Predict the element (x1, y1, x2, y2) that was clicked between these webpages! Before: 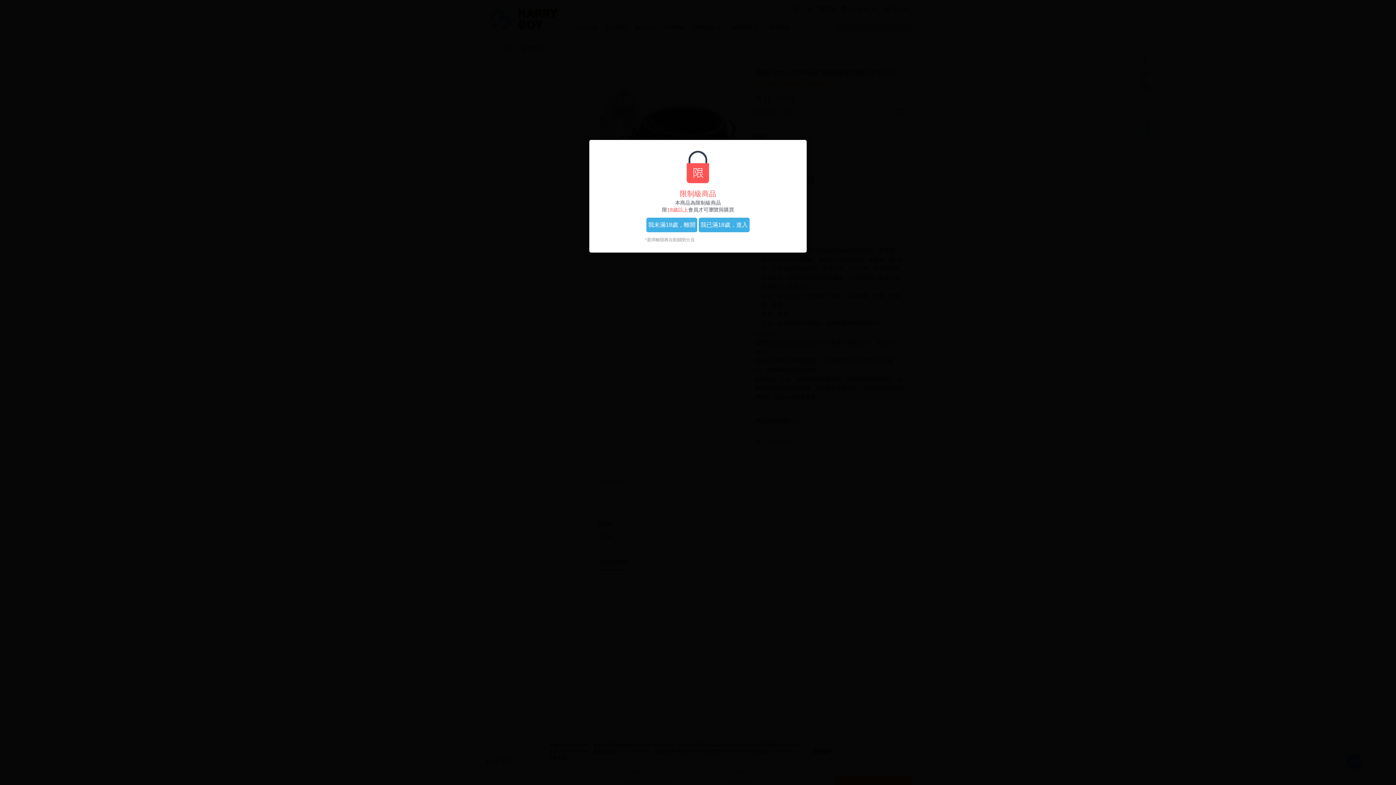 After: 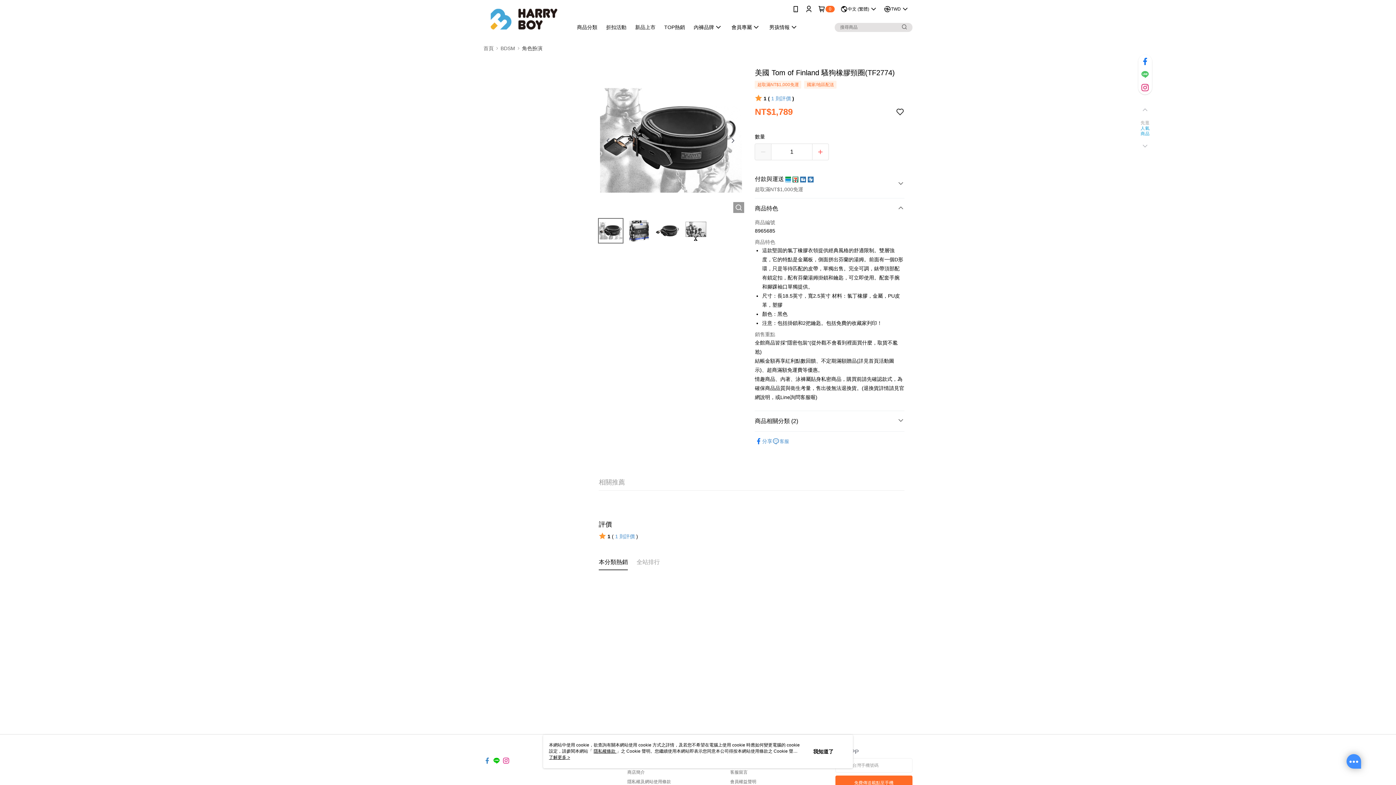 Action: bbox: (698, 217, 749, 232) label: 我已滿18歲，進入